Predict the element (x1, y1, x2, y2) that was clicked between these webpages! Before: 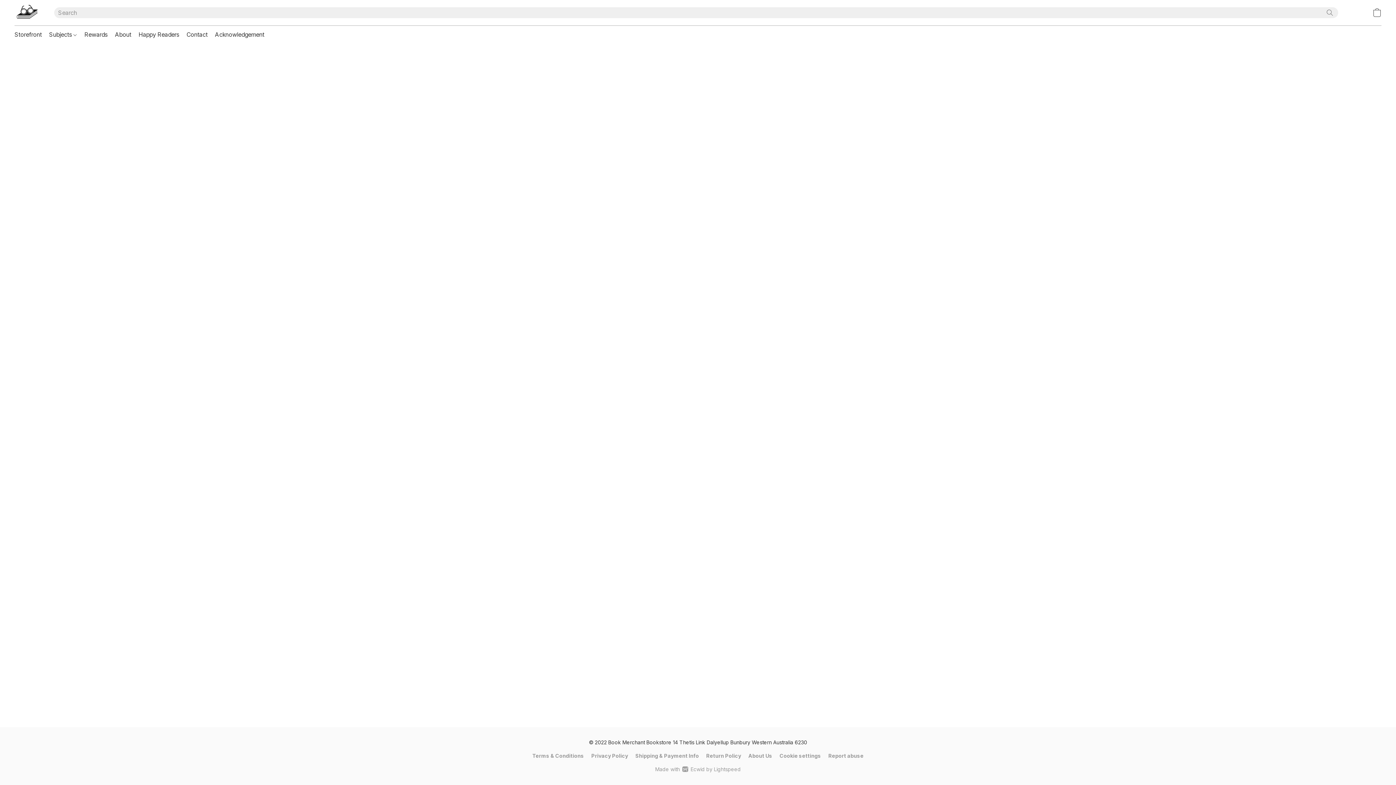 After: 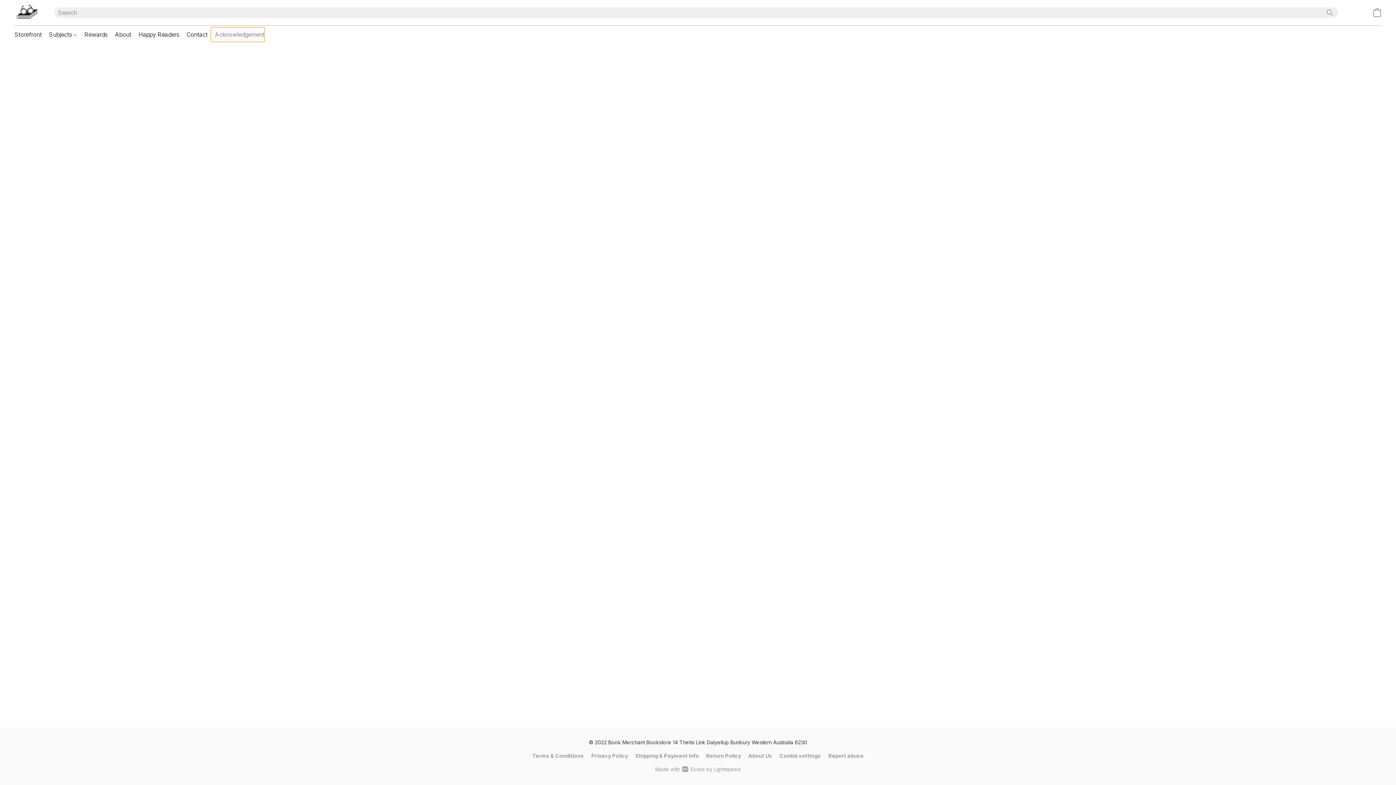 Action: label: Acknowledgement bbox: (211, 27, 264, 41)